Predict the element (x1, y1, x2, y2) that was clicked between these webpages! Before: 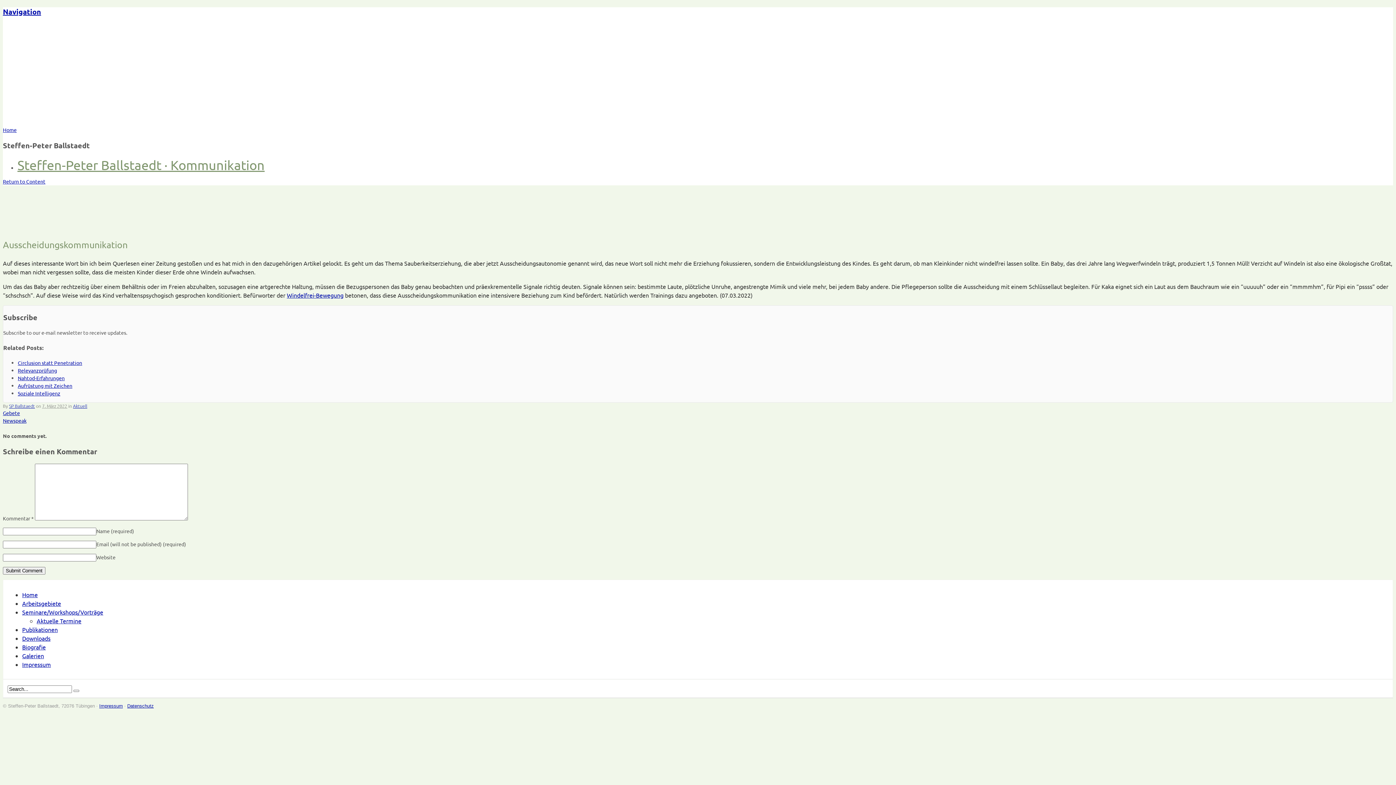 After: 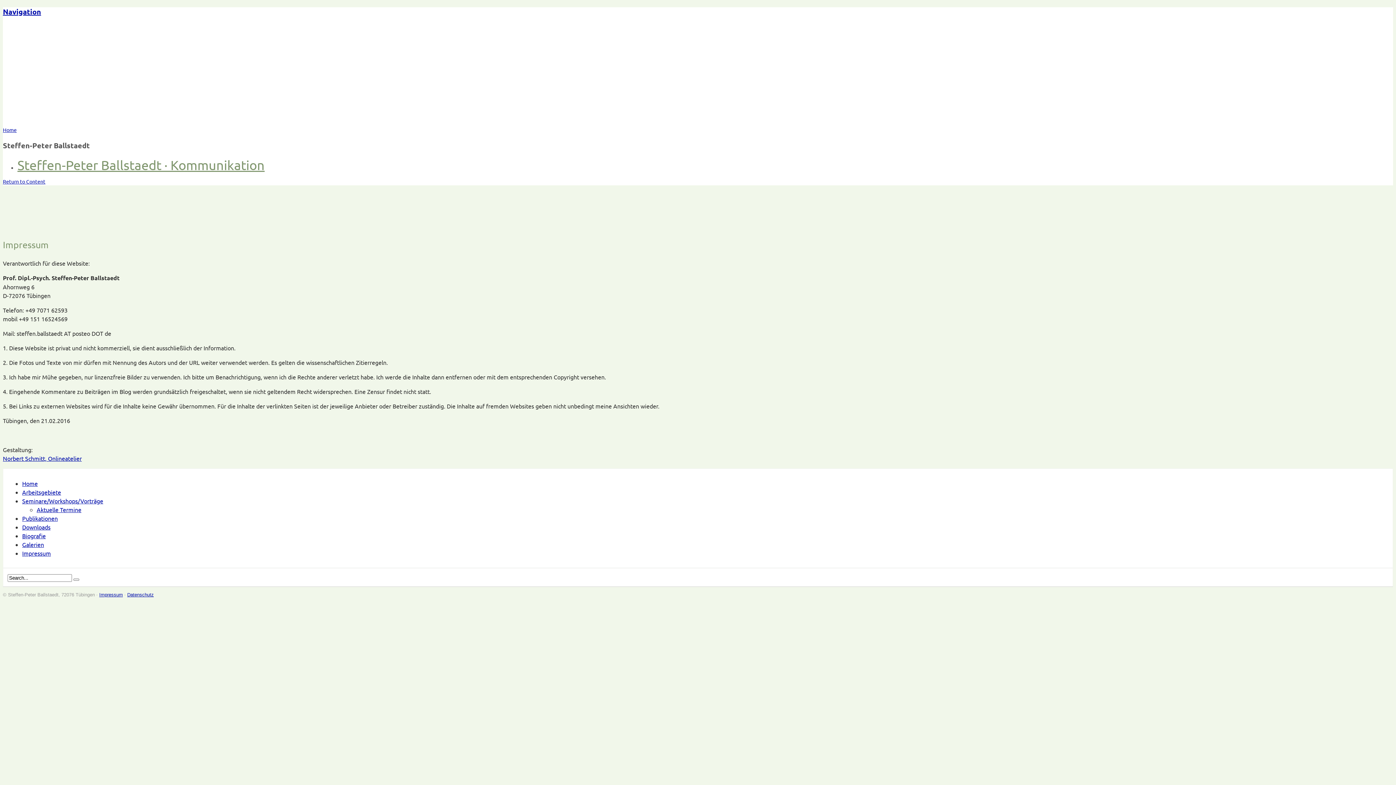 Action: label: Impressum bbox: (99, 703, 122, 709)